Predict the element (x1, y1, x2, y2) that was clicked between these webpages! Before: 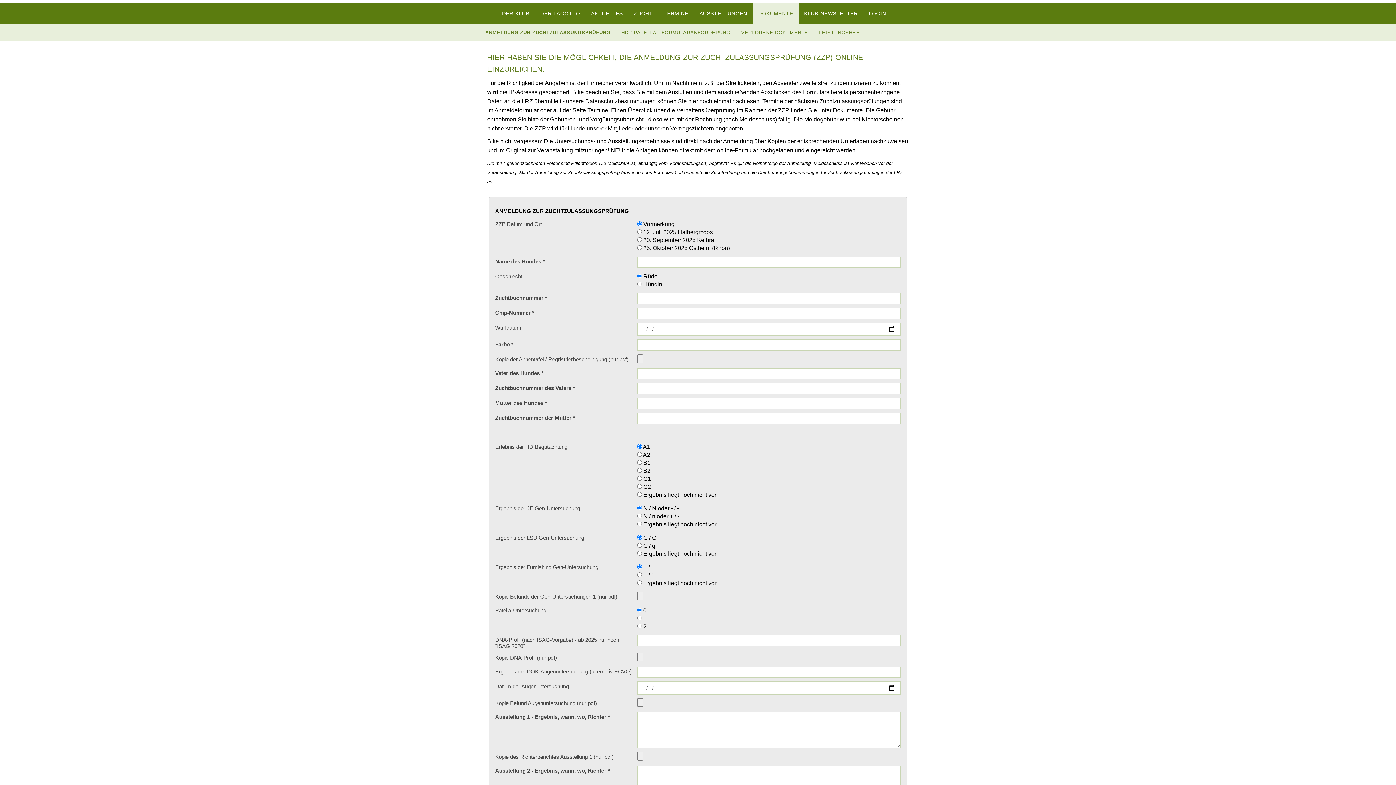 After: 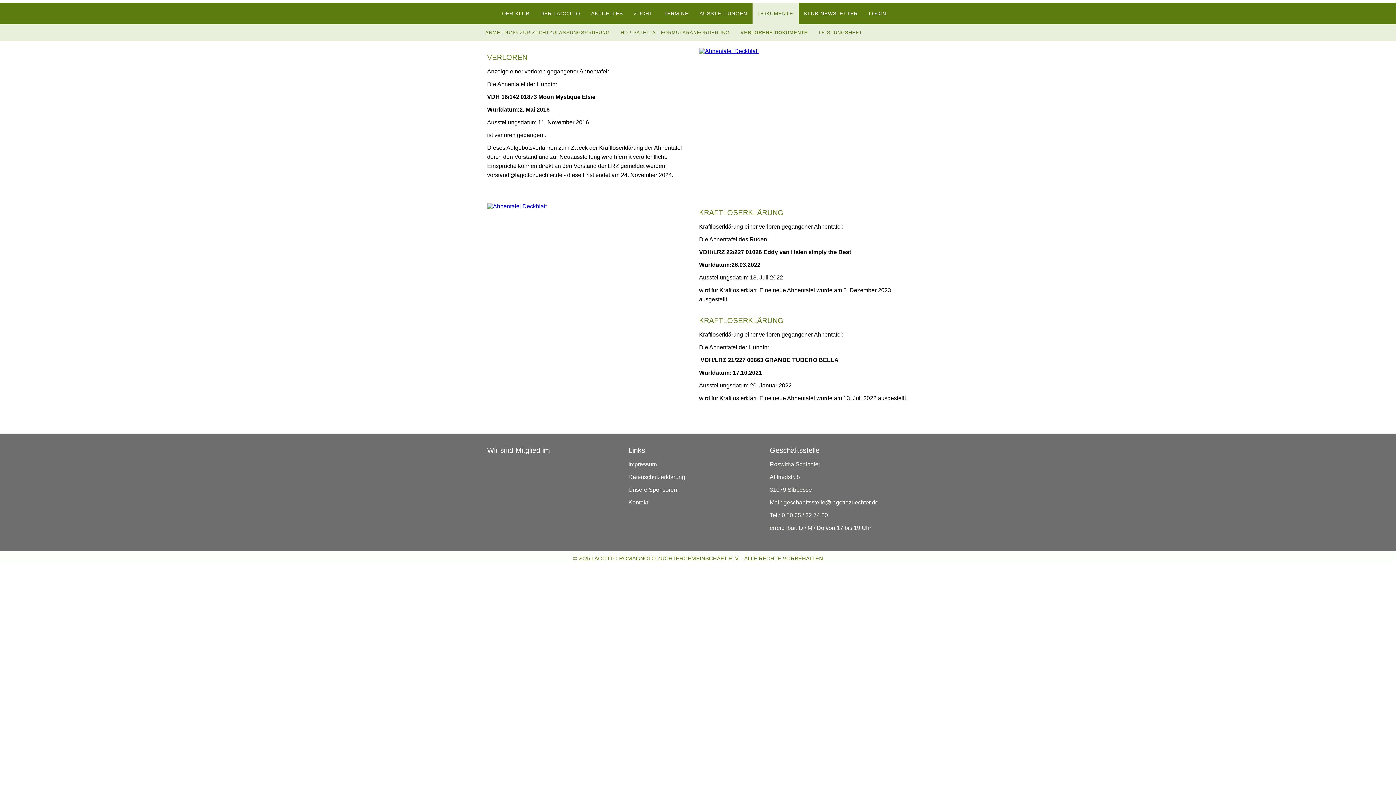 Action: label: VERLORENE DOKUMENTE bbox: (736, 24, 813, 40)